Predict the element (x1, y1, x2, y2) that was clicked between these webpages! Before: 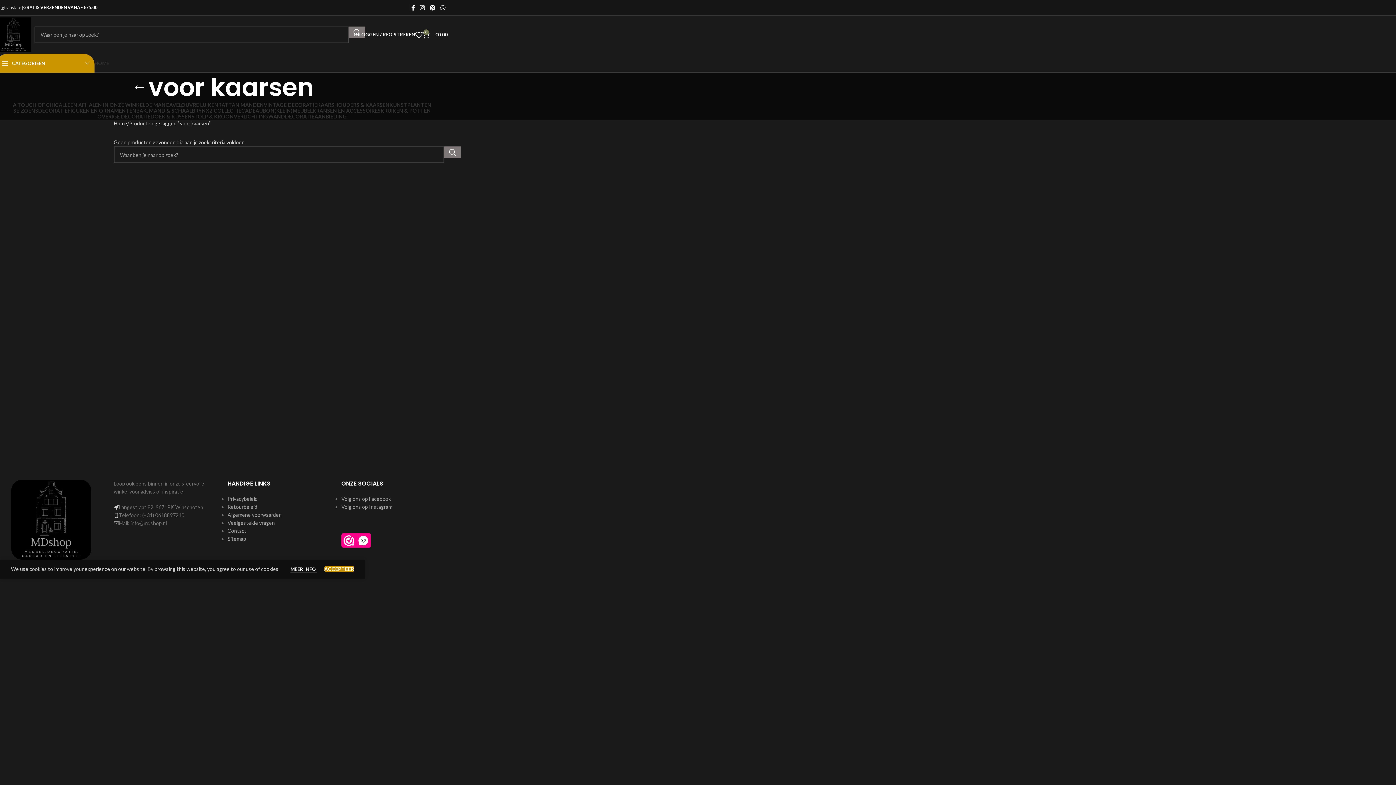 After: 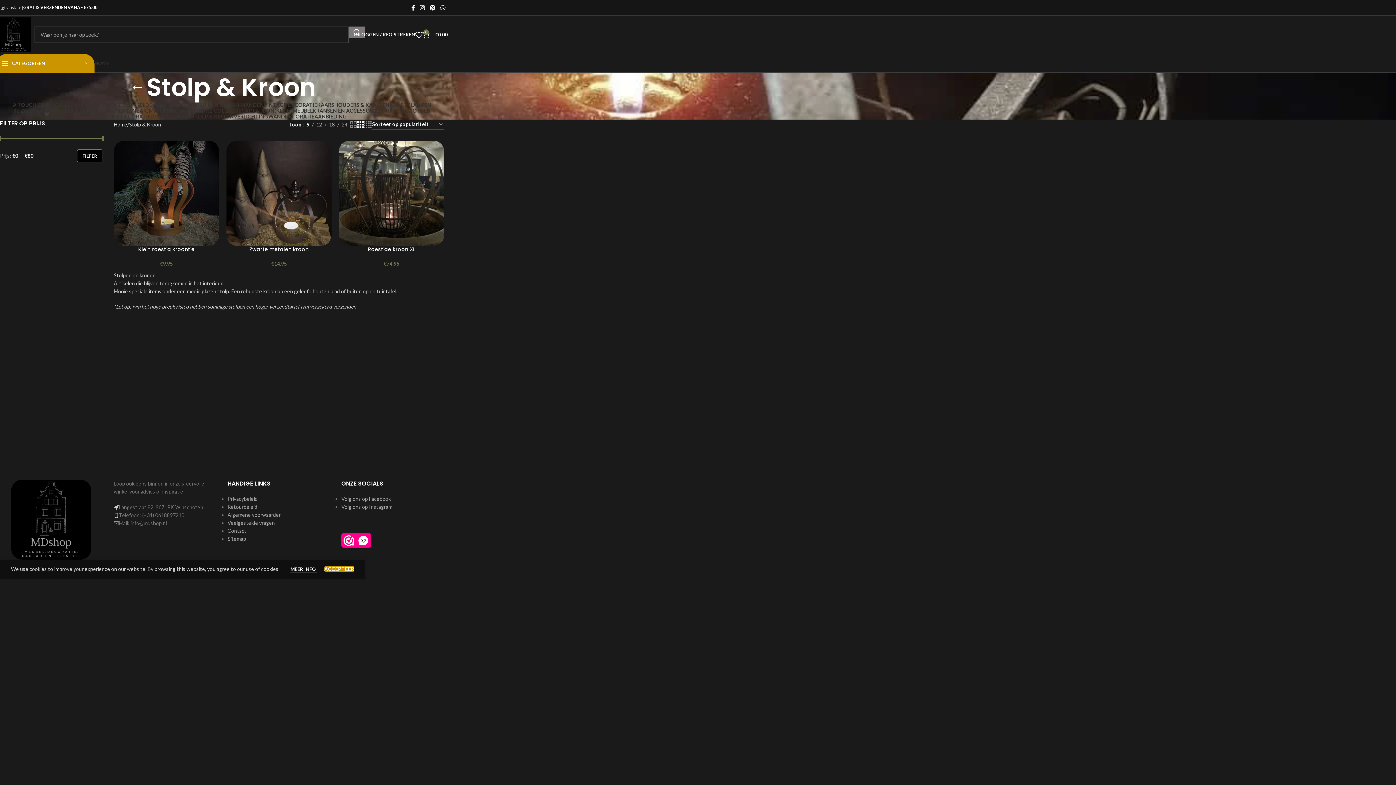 Action: bbox: (191, 113, 233, 119) label: STOLP & KROON